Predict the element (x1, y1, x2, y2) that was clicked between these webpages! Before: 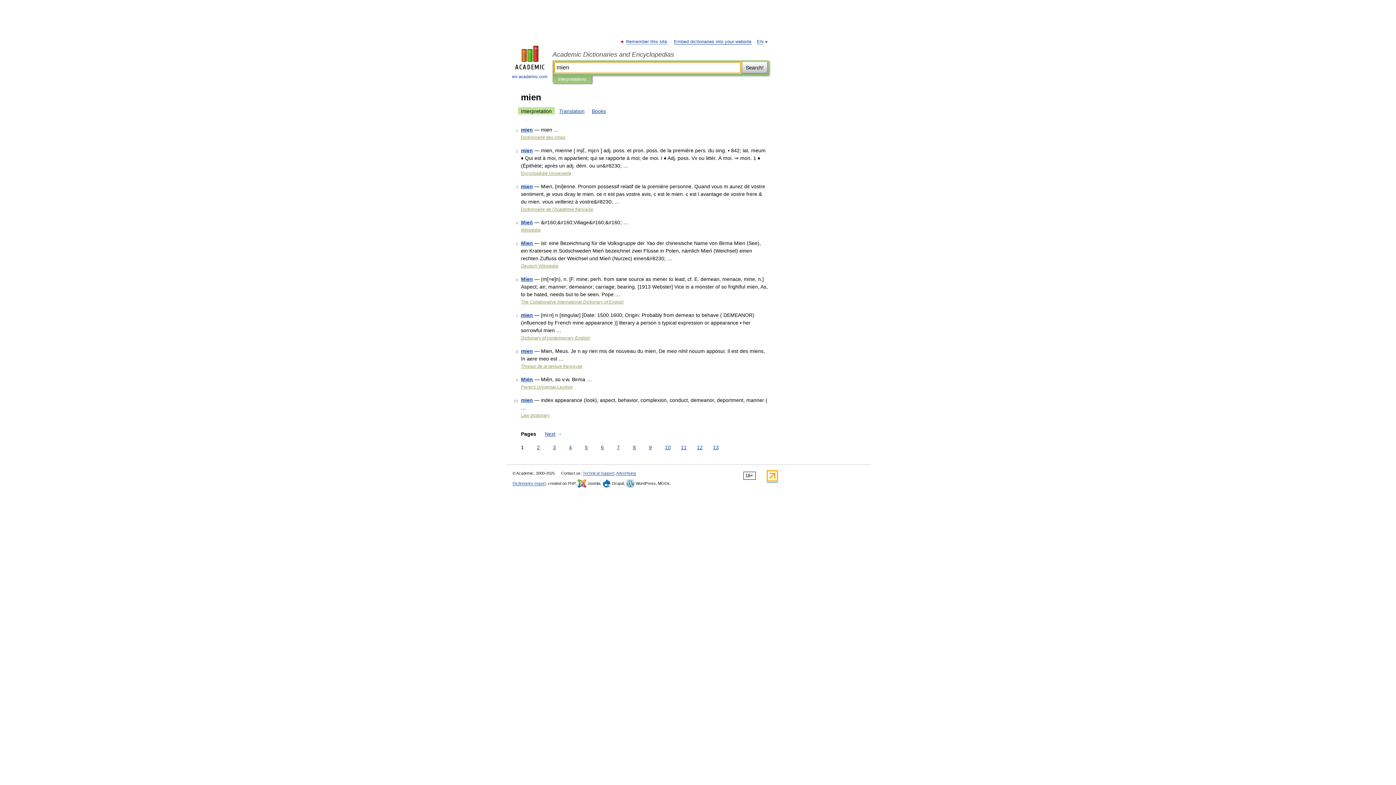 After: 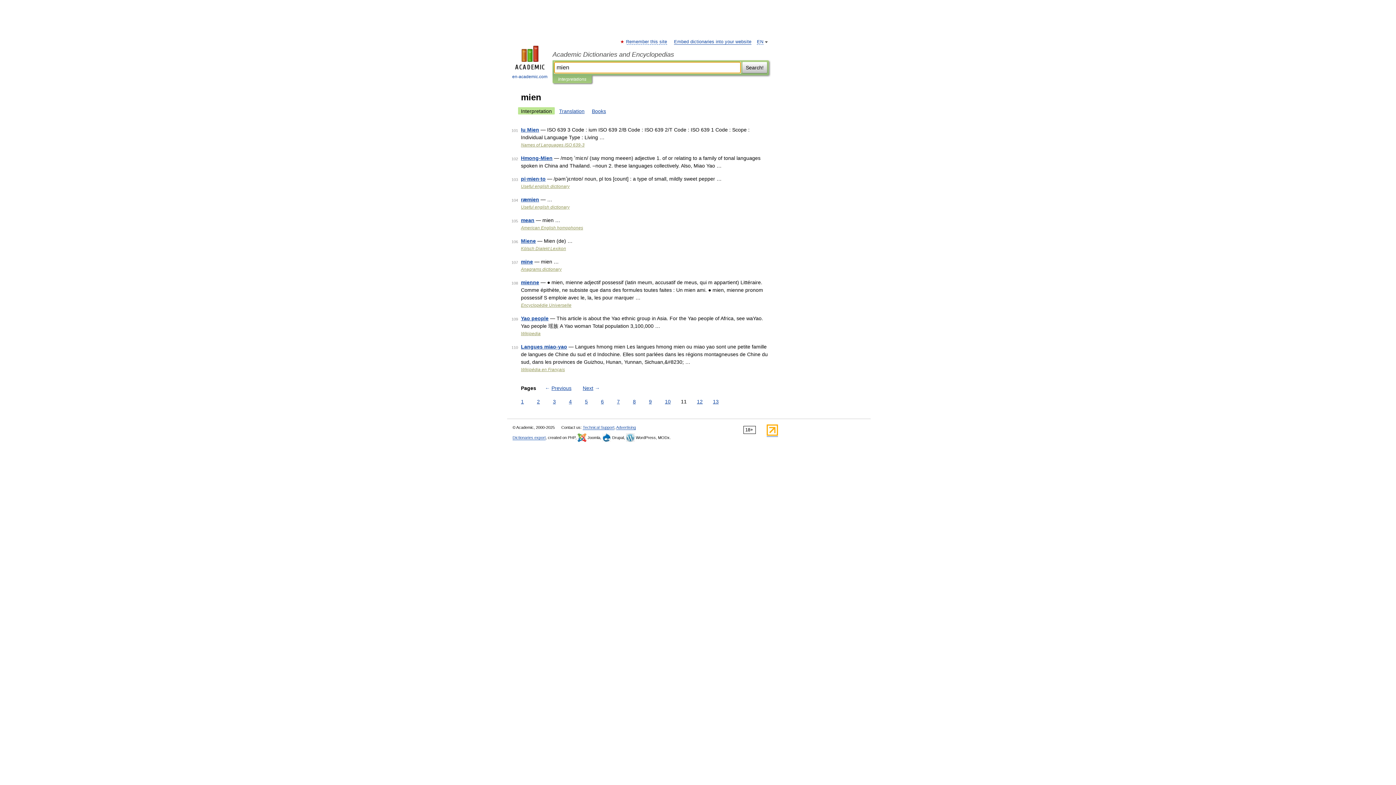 Action: bbox: (679, 444, 688, 451) label: 11